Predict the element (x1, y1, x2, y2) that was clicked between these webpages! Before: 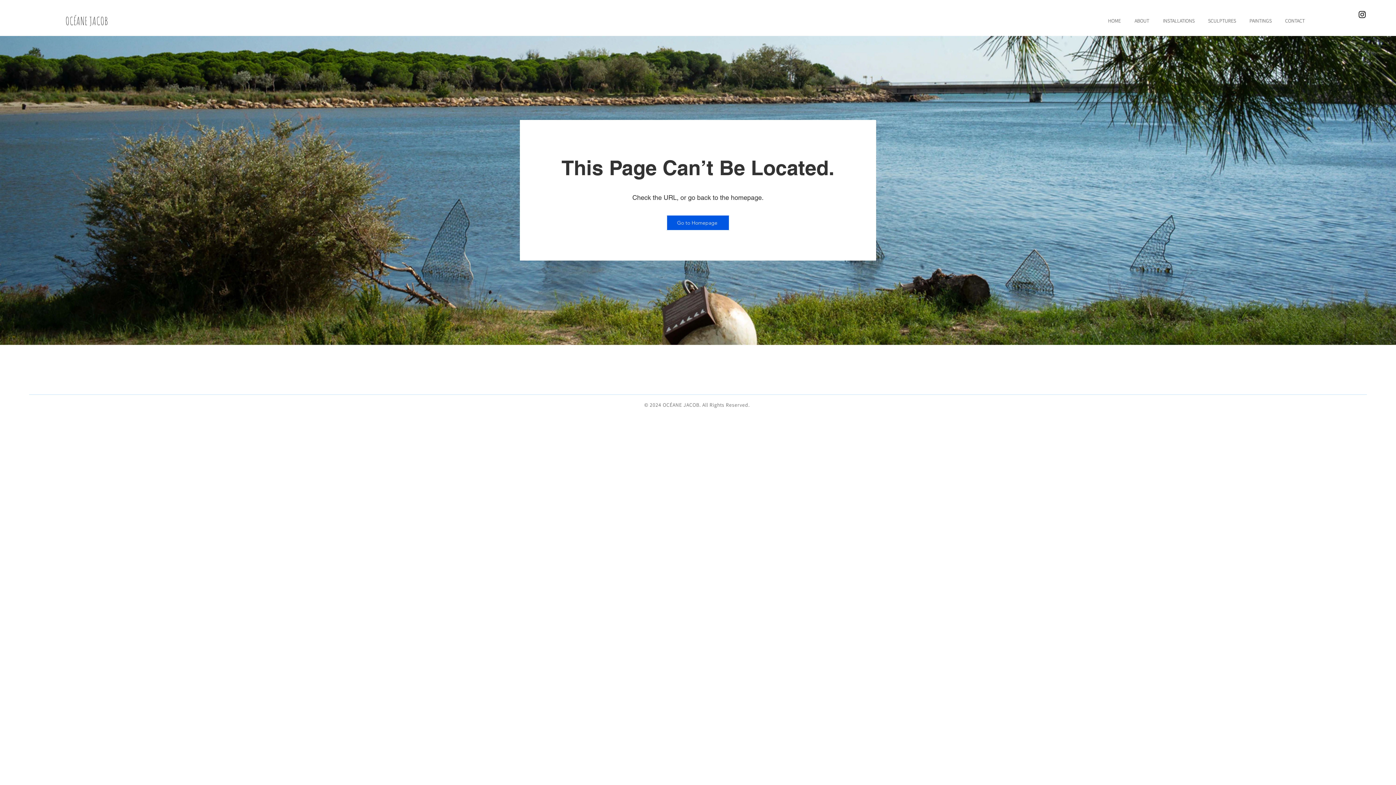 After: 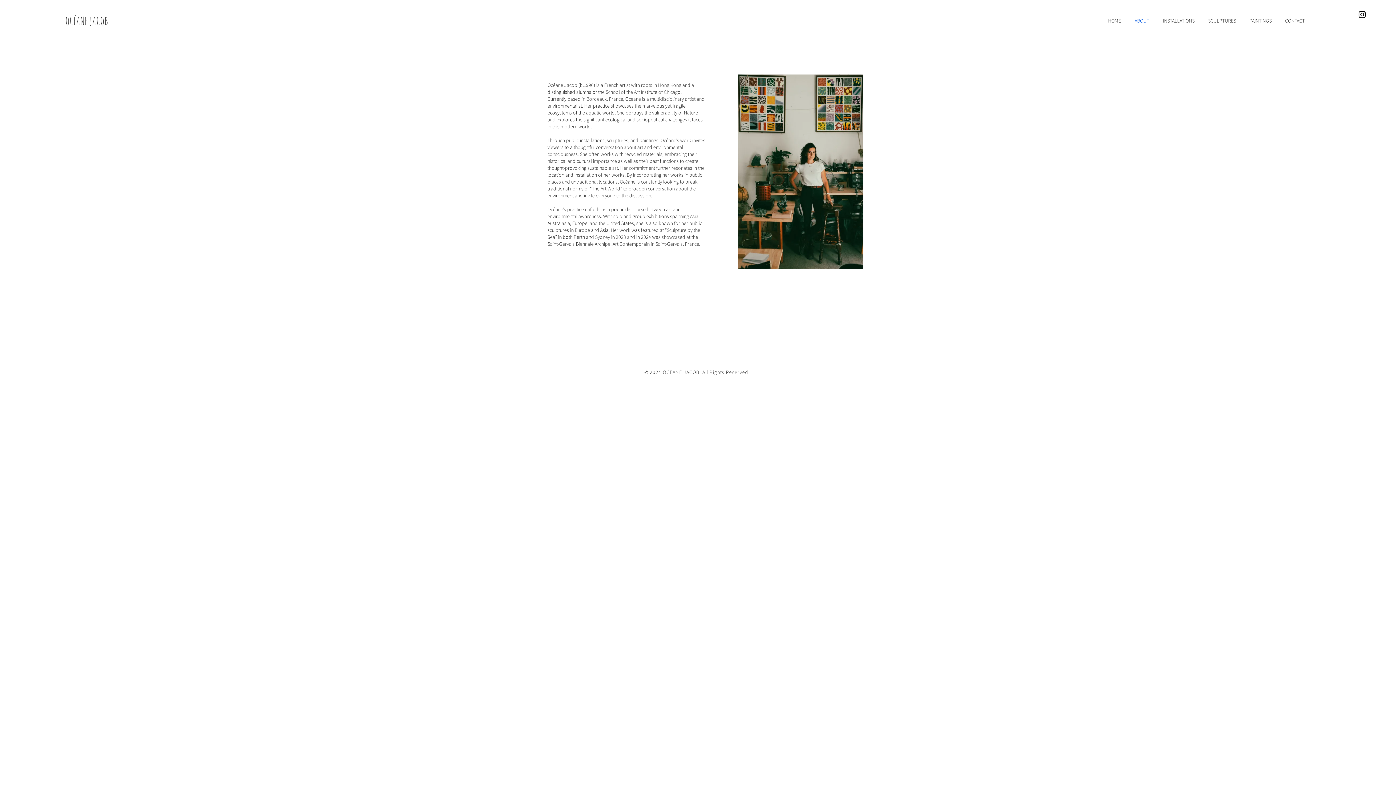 Action: label: ABOUT bbox: (1126, 11, 1154, 29)